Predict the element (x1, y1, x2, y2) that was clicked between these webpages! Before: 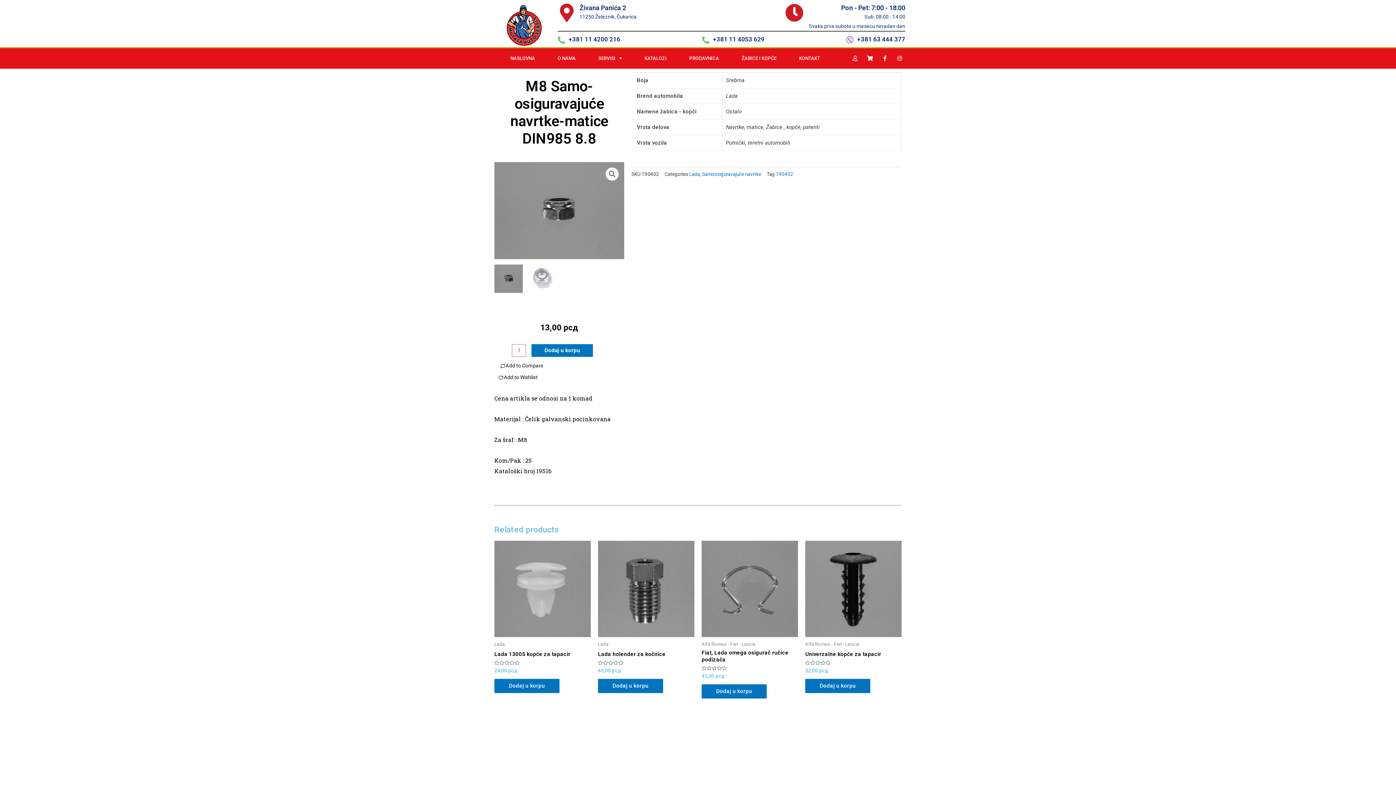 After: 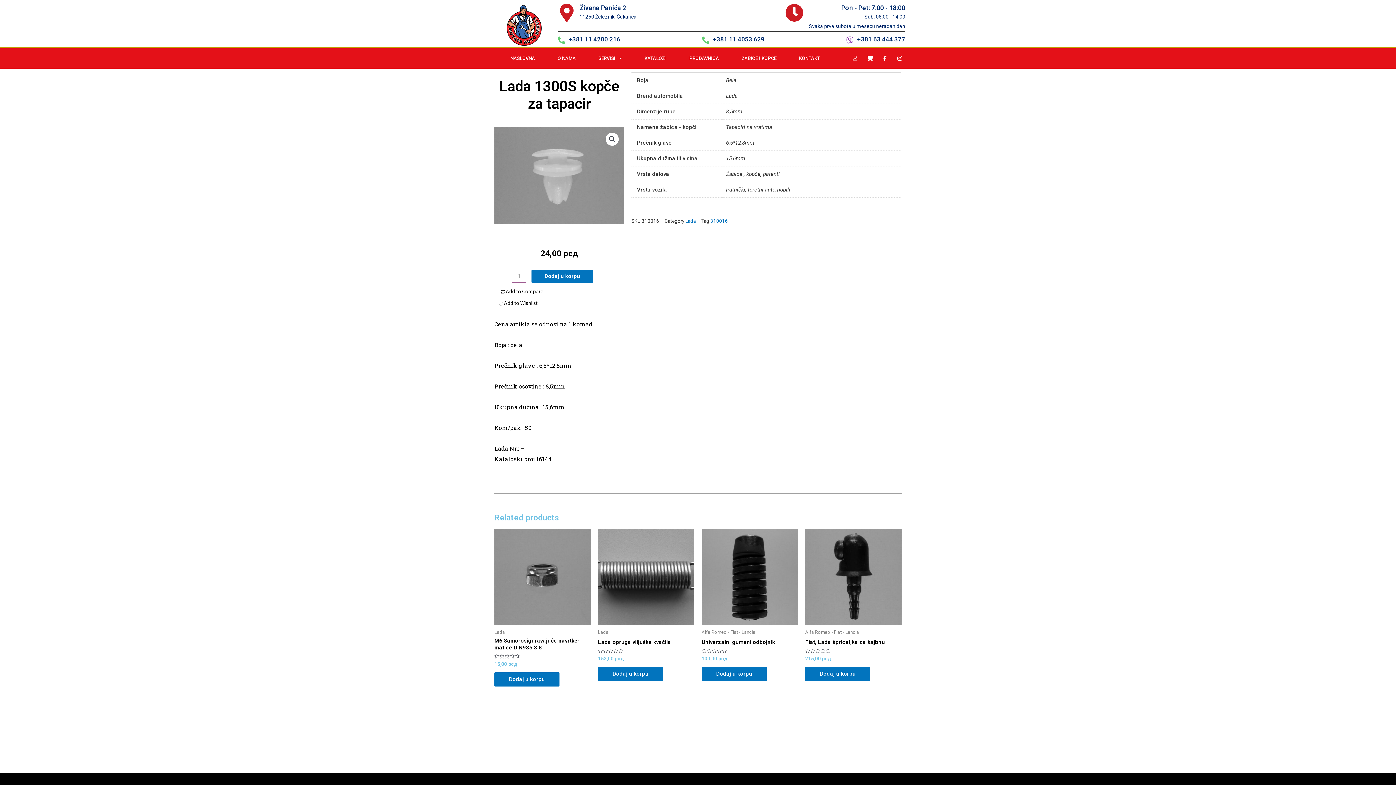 Action: label: Lada 1300S kopče za tapacir bbox: (494, 651, 590, 660)